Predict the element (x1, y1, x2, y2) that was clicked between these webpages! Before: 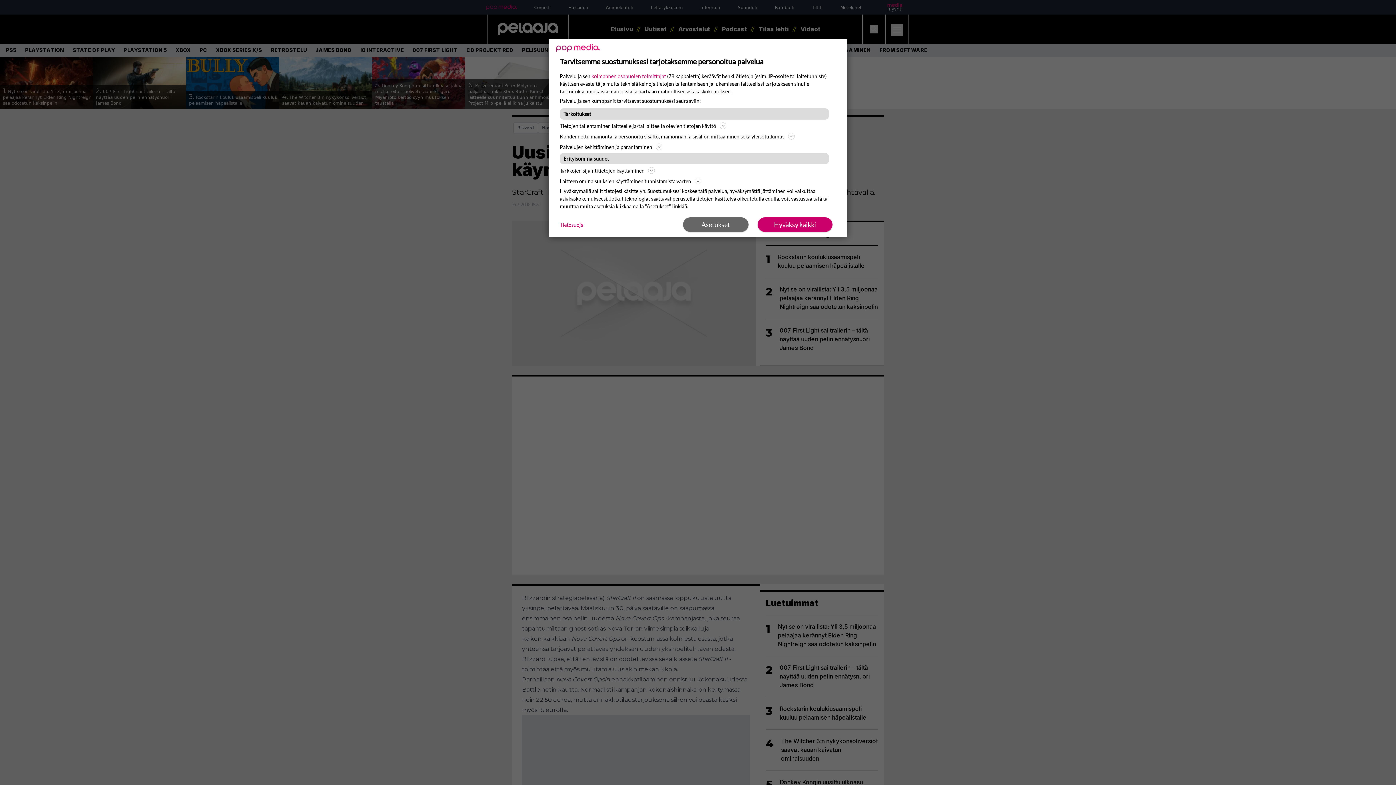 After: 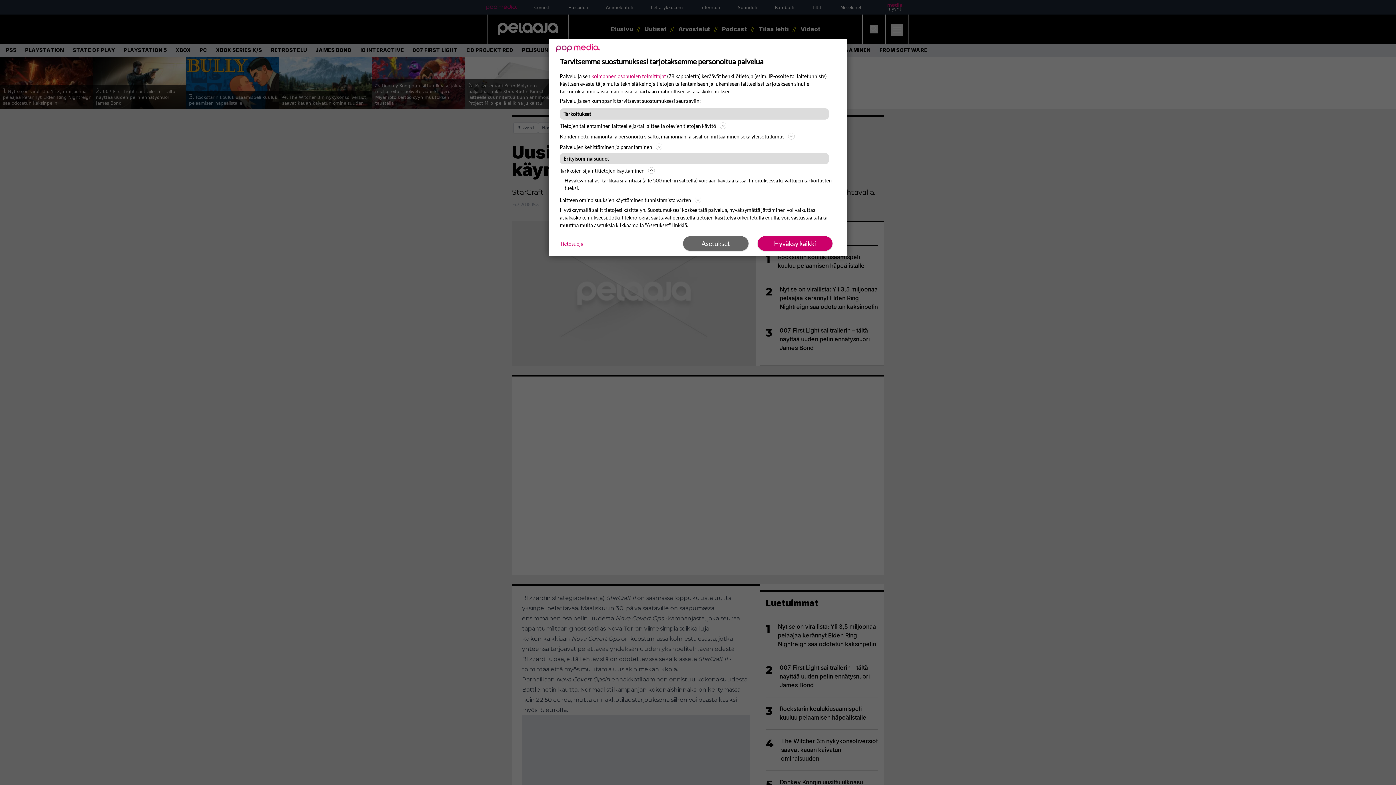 Action: bbox: (560, 166, 836, 174) label: Tarkkojen sijaintitietojen käyttäminen